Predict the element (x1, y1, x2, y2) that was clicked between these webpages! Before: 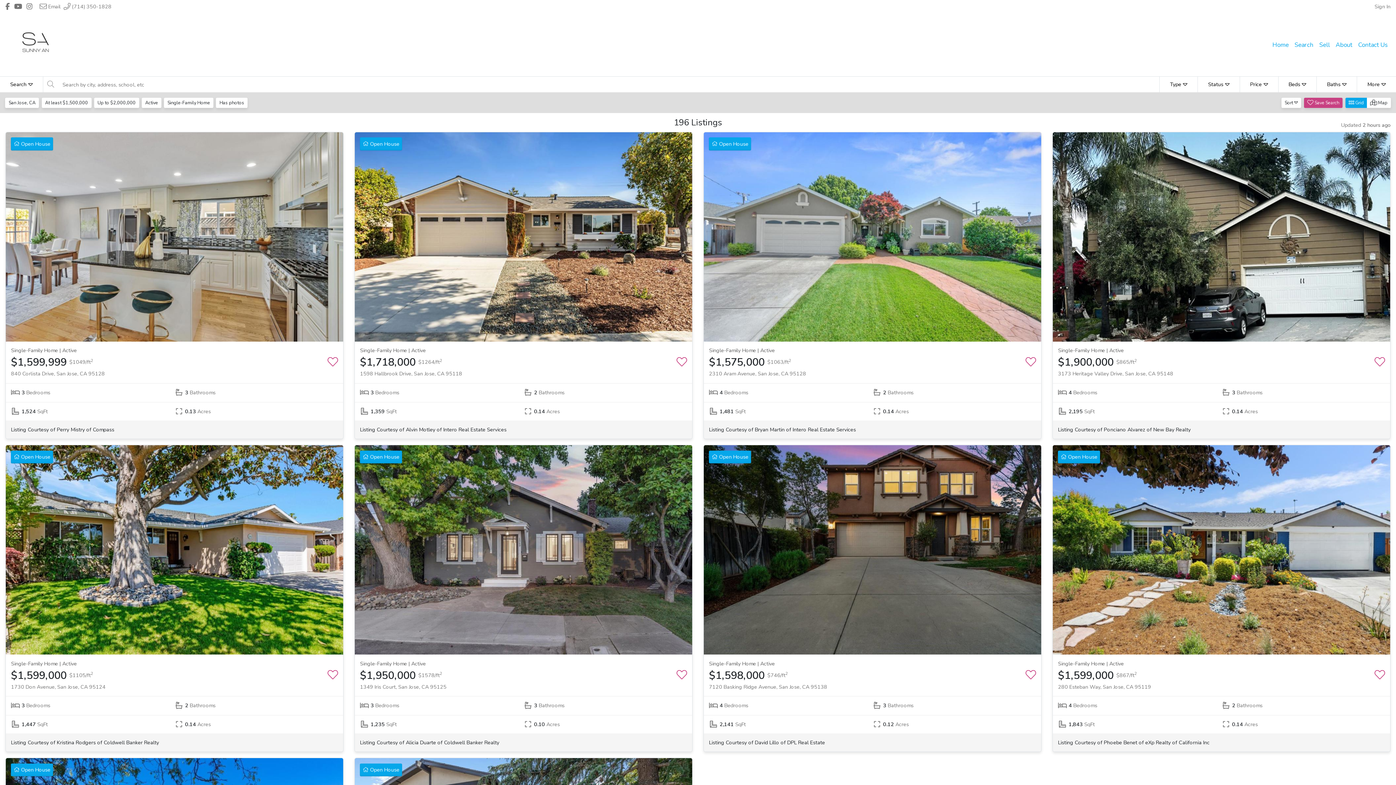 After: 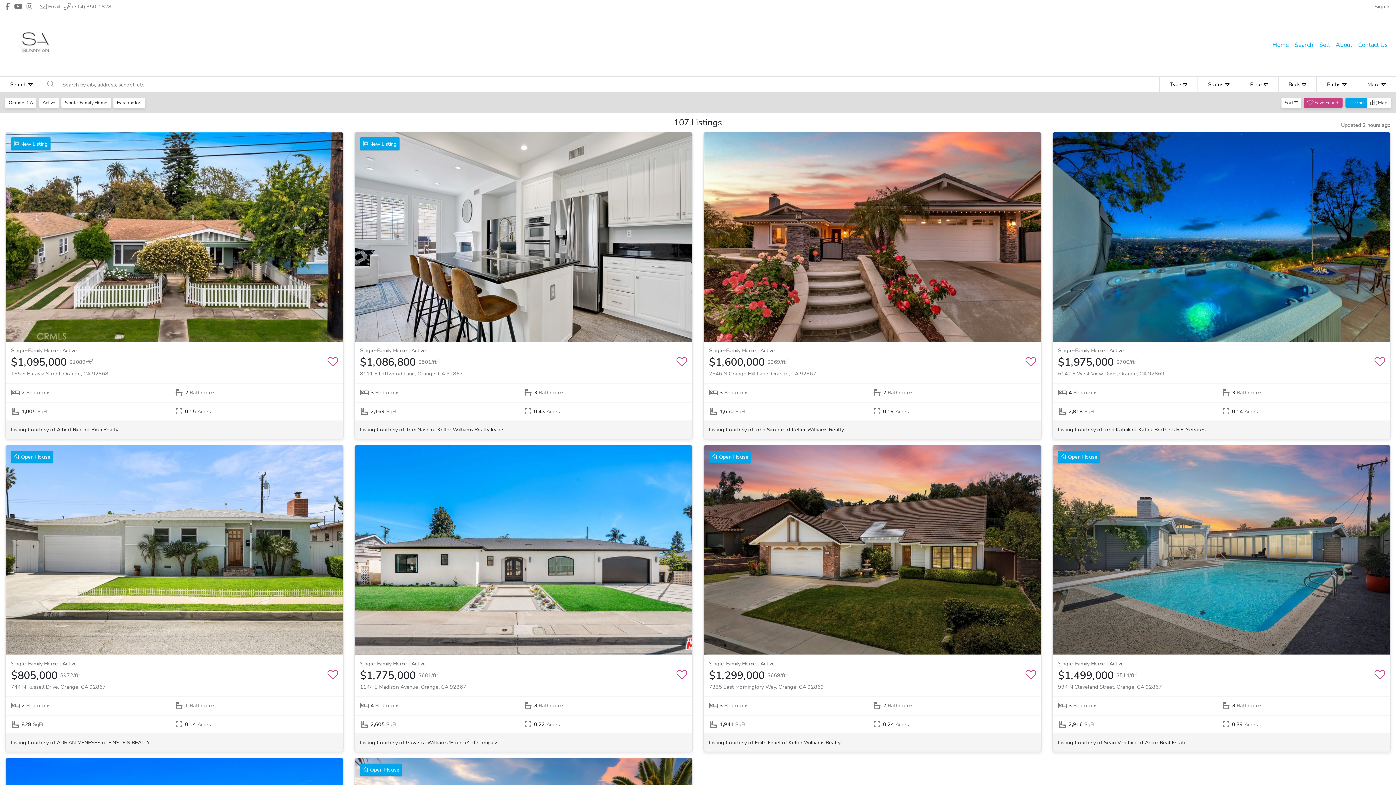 Action: bbox: (1292, 37, 1316, 52) label: Search